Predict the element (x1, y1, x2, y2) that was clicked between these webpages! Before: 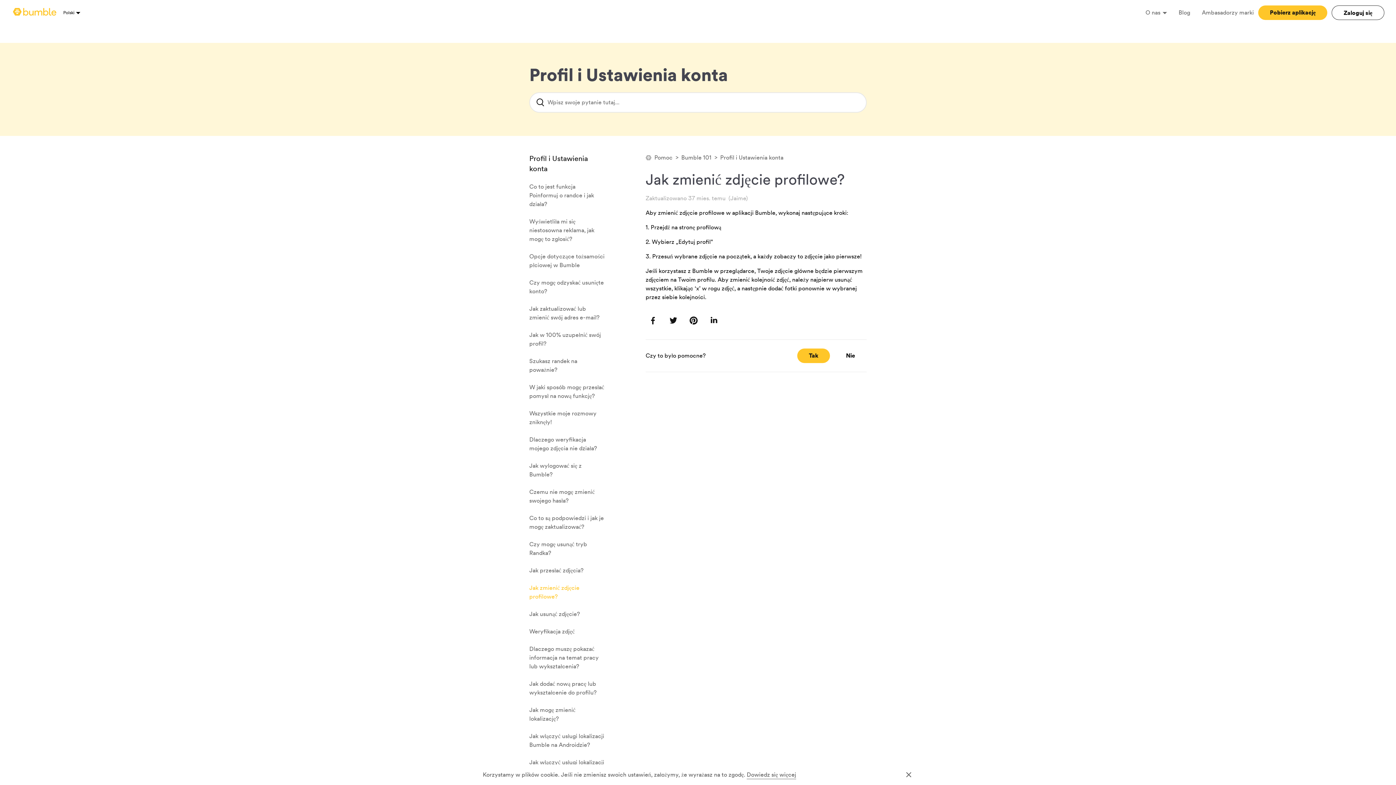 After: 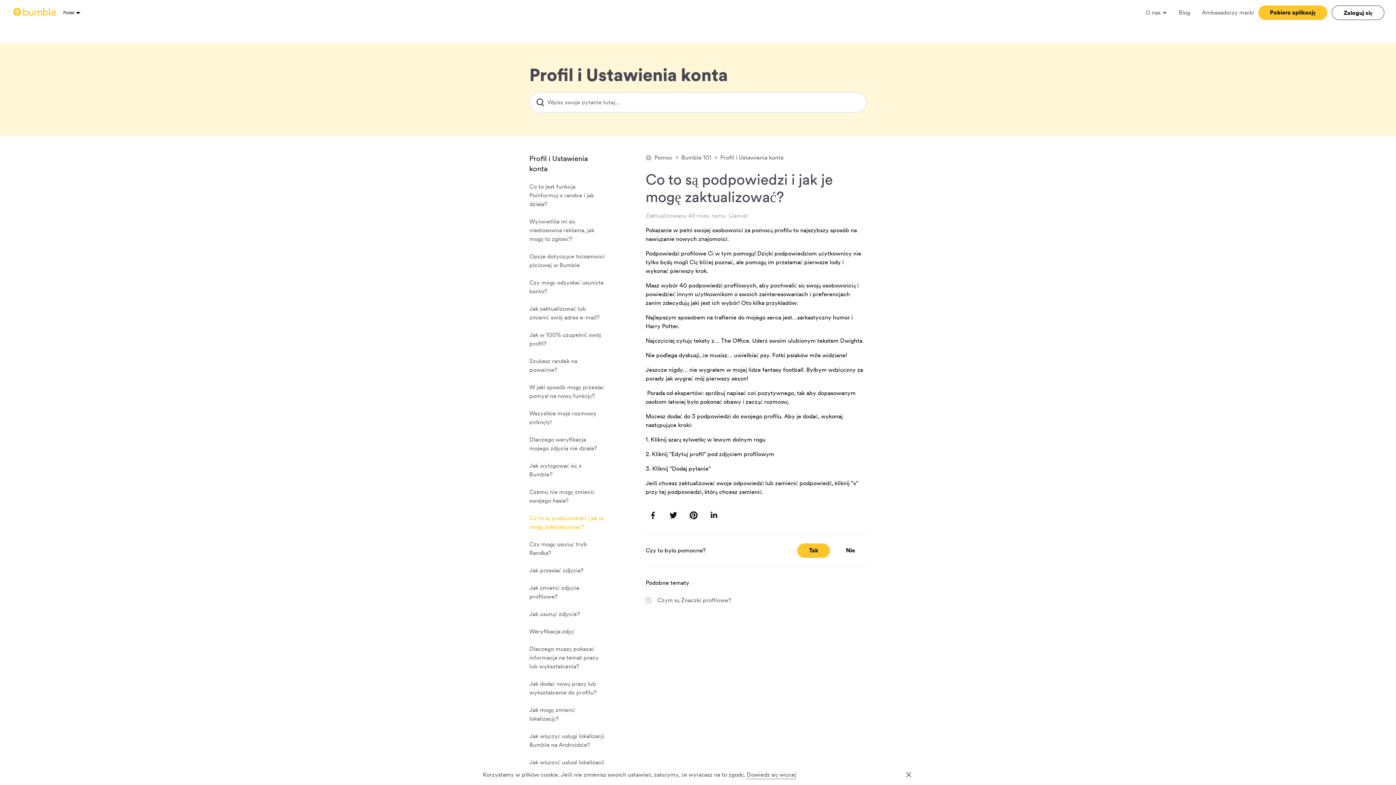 Action: bbox: (529, 514, 604, 531) label: Co to są podpowiedzi i jak je mogę zaktualizować?